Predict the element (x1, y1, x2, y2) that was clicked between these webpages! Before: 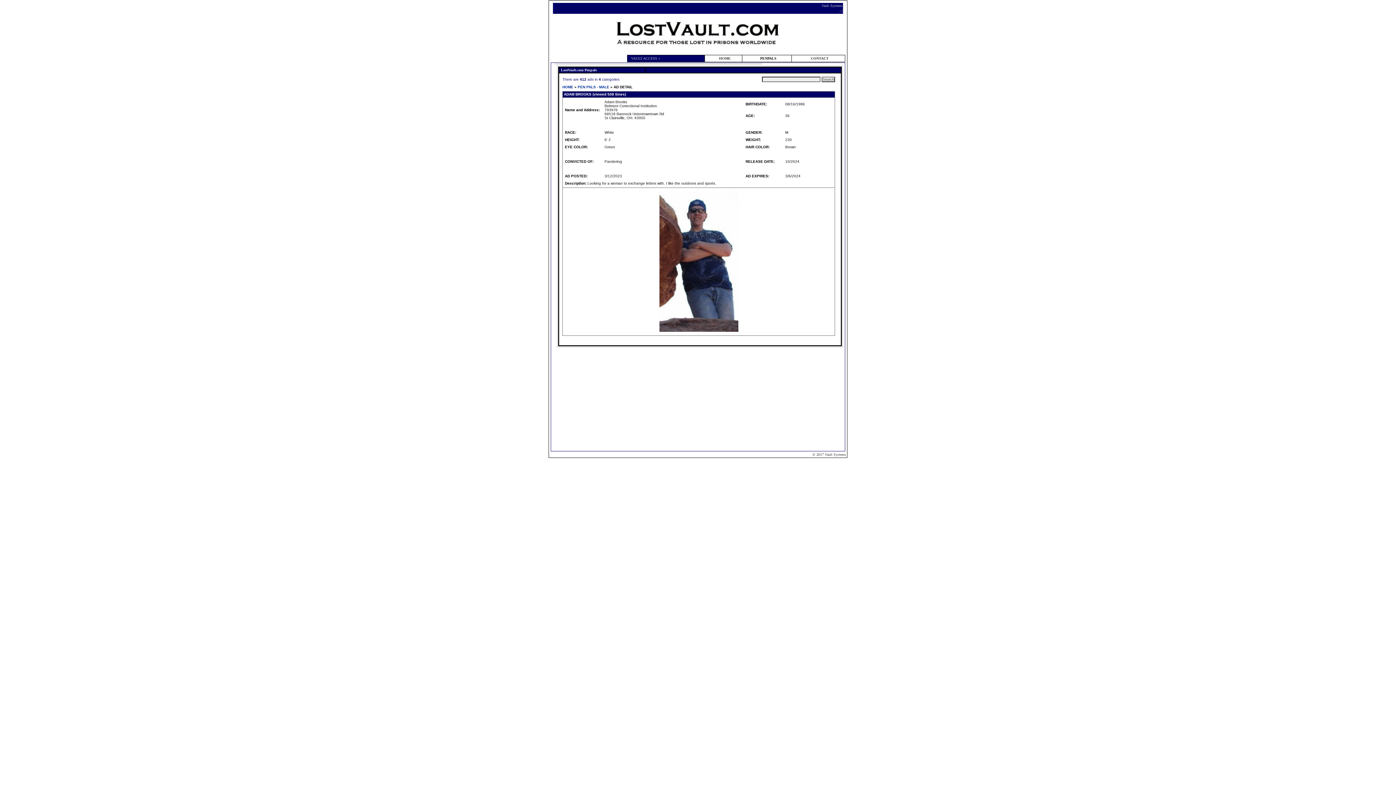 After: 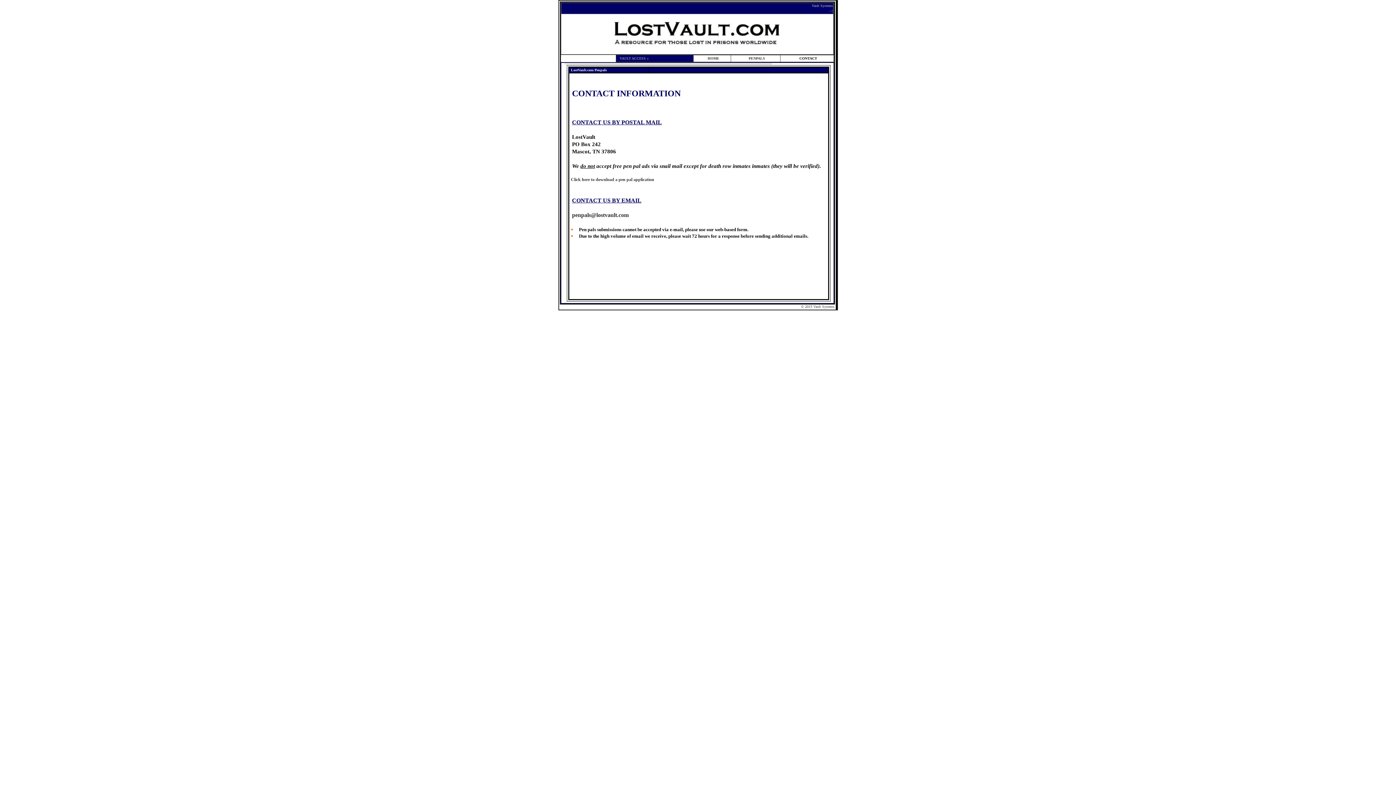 Action: label: CONTACT bbox: (811, 56, 828, 60)